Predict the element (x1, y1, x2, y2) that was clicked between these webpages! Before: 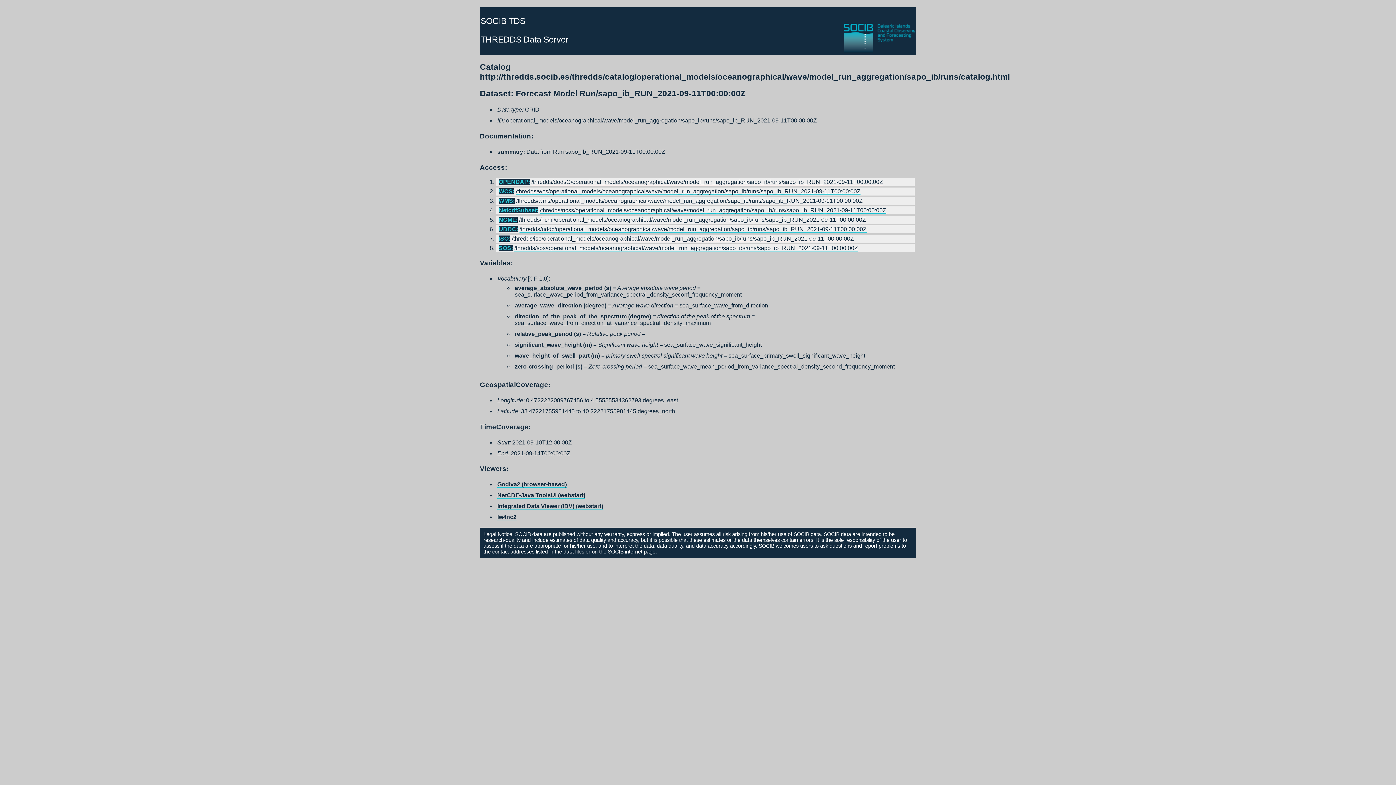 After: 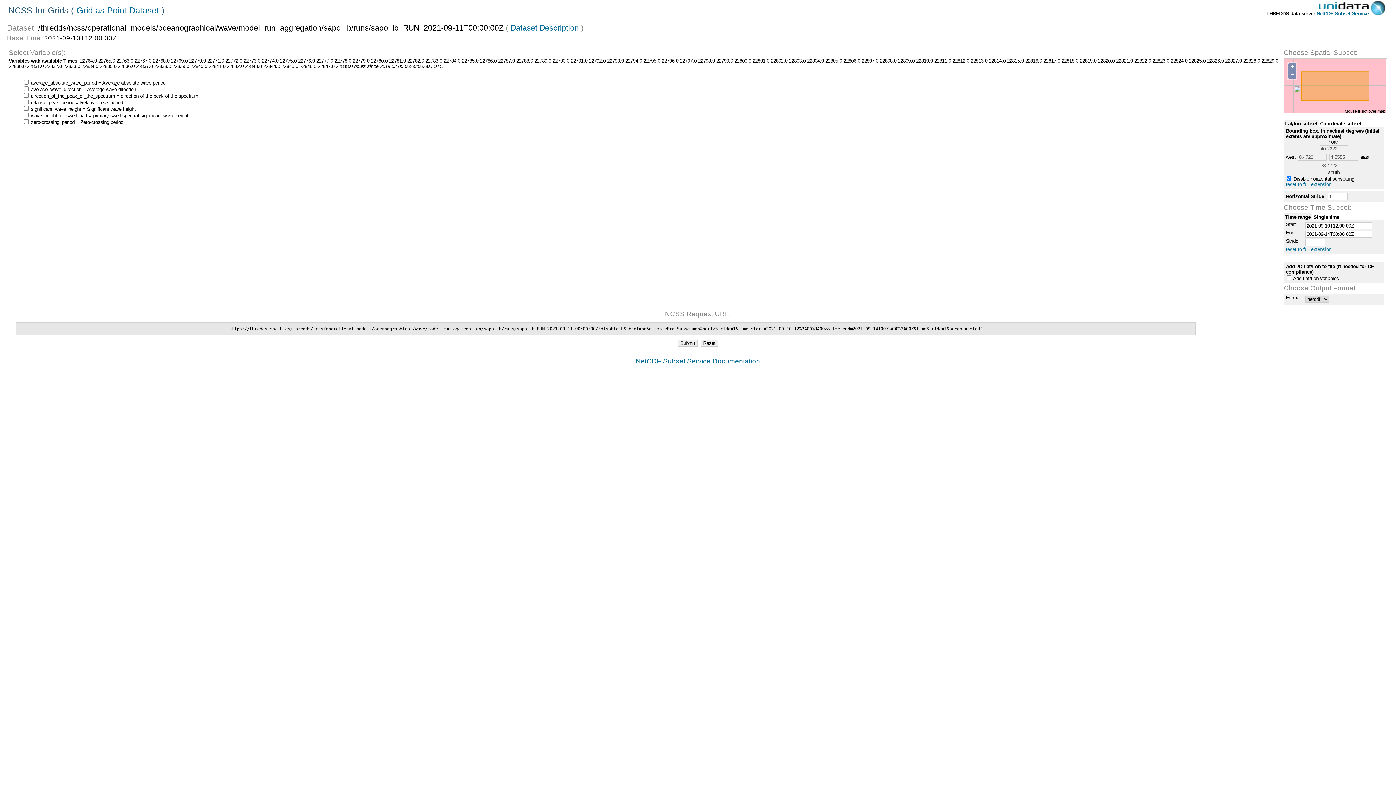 Action: bbox: (540, 207, 886, 213) label: /thredds/ncss/operational_models/oceanographical/wave/model_run_aggregation/sapo_ib/runs/sapo_ib_RUN_2021-09-11T00:00:00Z